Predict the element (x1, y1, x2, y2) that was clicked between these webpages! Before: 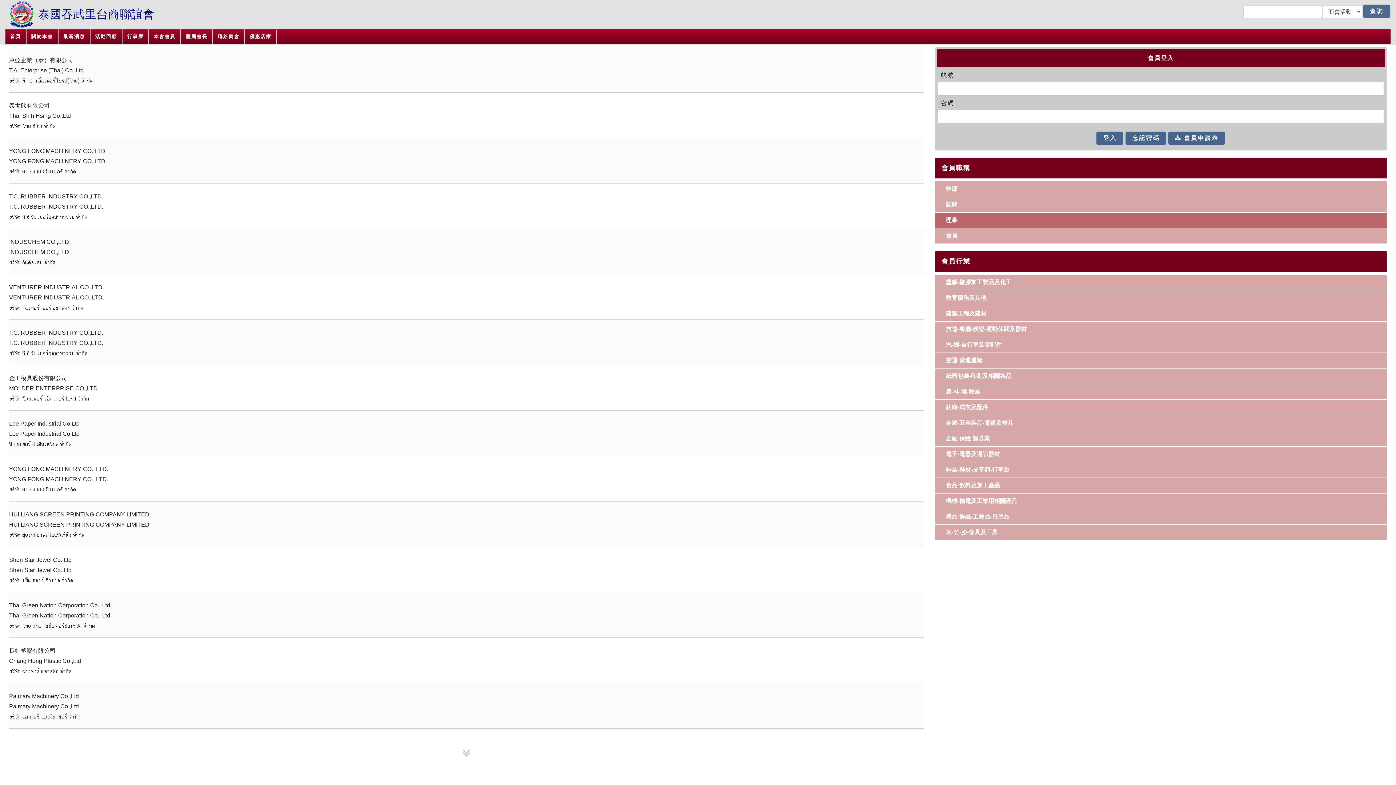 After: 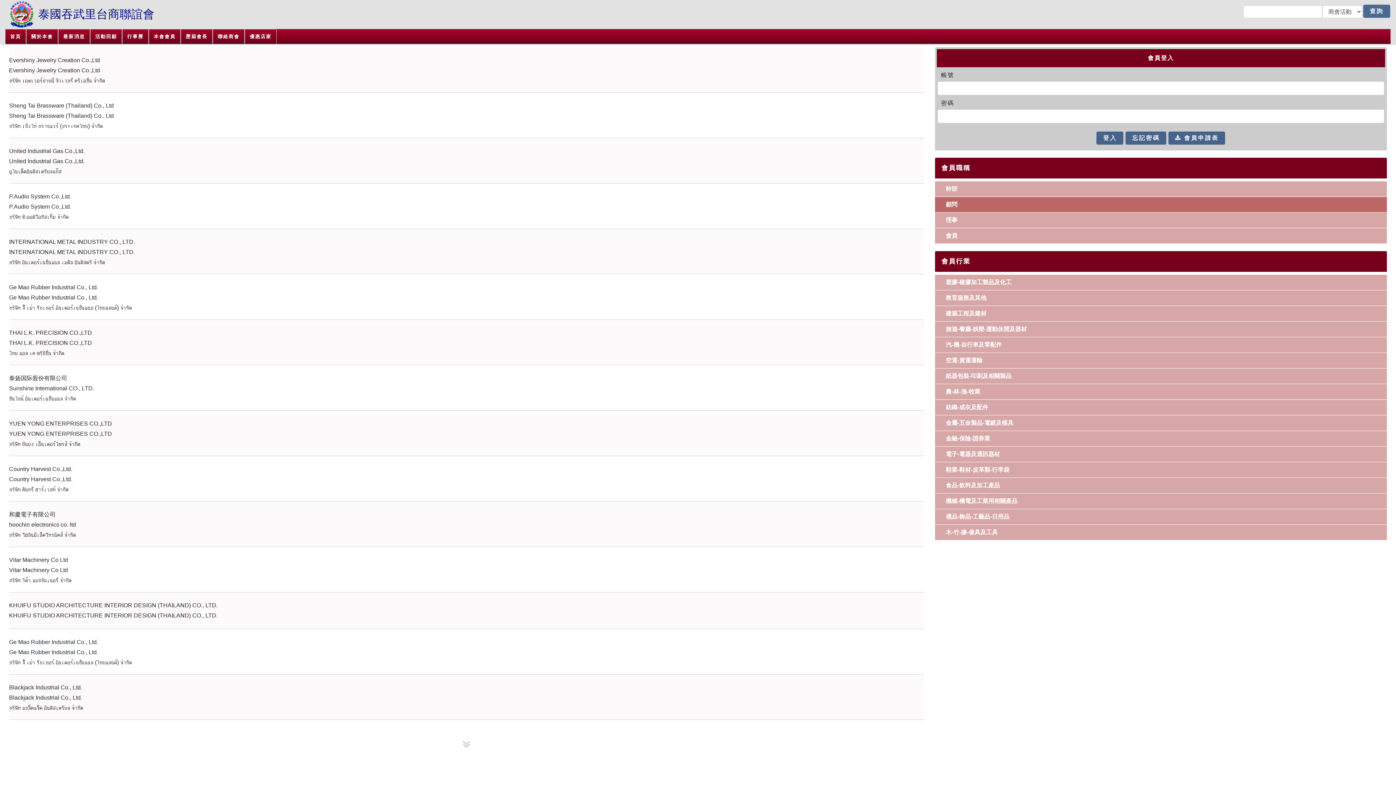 Action: label: 顧問 bbox: (935, 197, 1387, 212)